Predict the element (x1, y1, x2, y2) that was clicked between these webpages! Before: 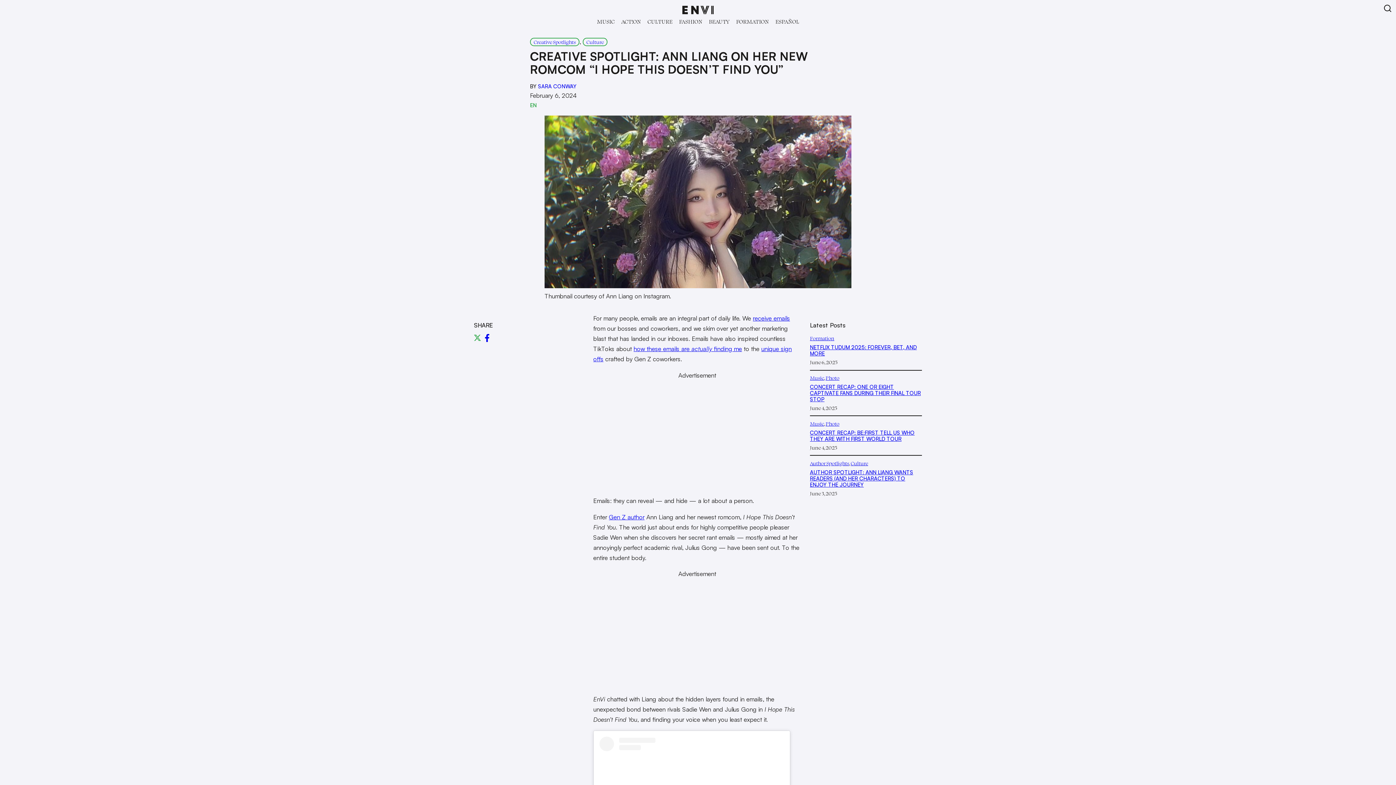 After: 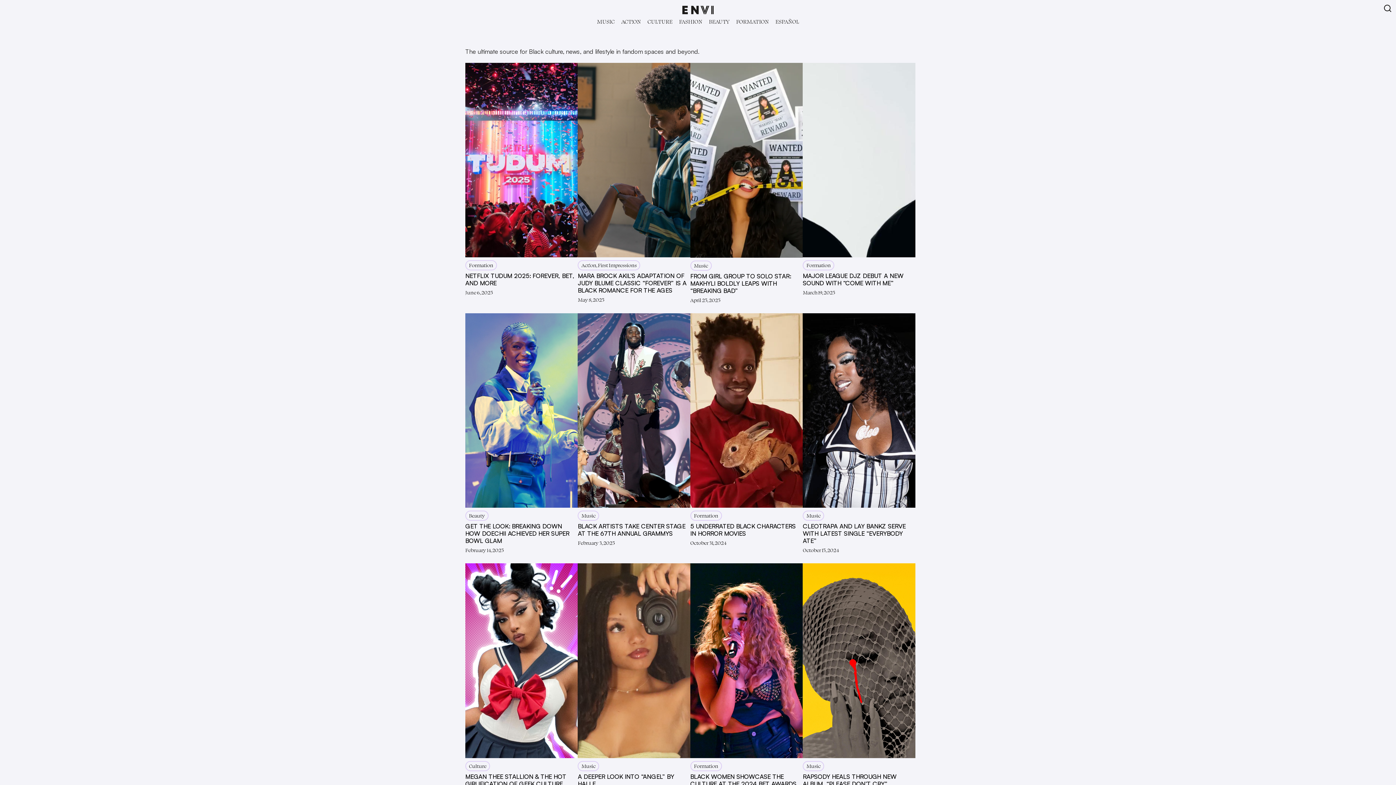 Action: bbox: (810, 335, 834, 341) label: Formation